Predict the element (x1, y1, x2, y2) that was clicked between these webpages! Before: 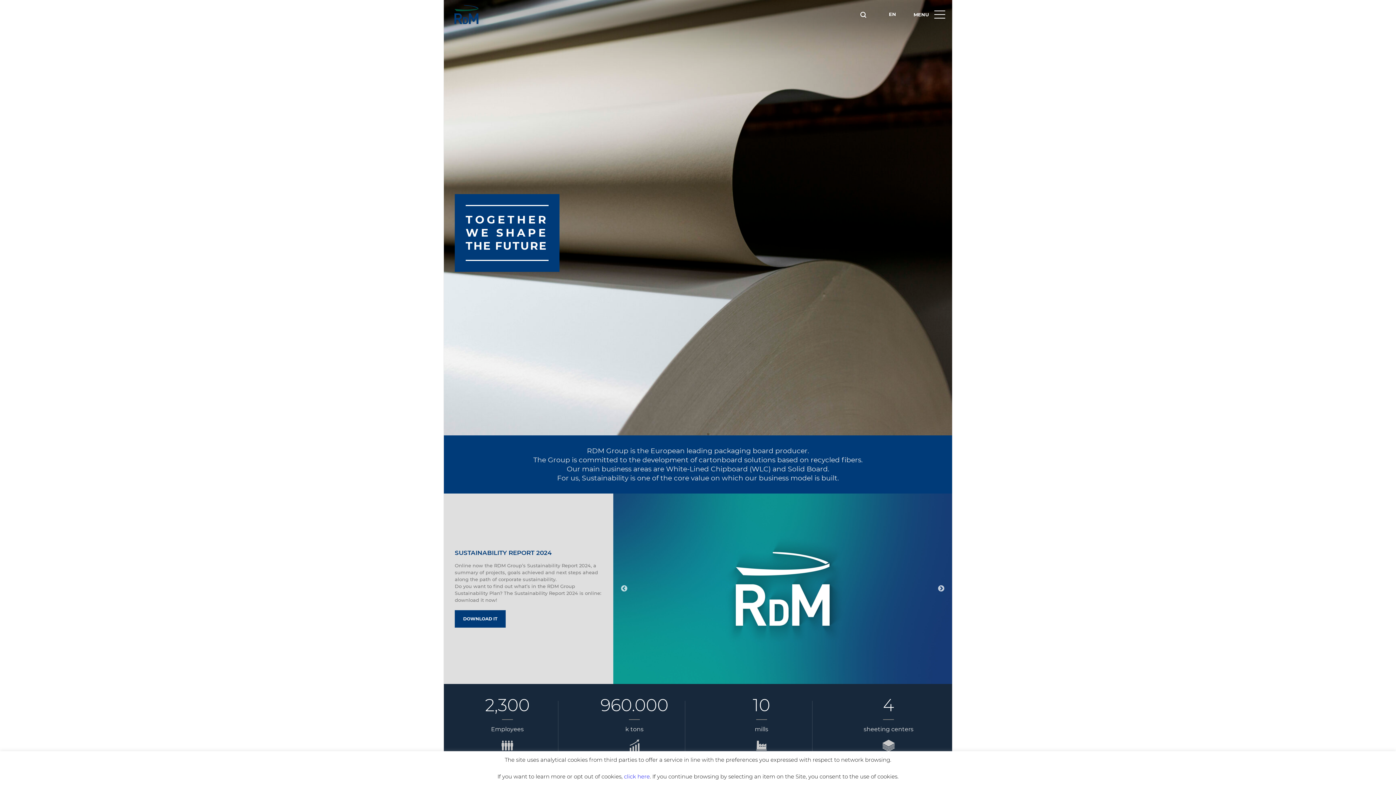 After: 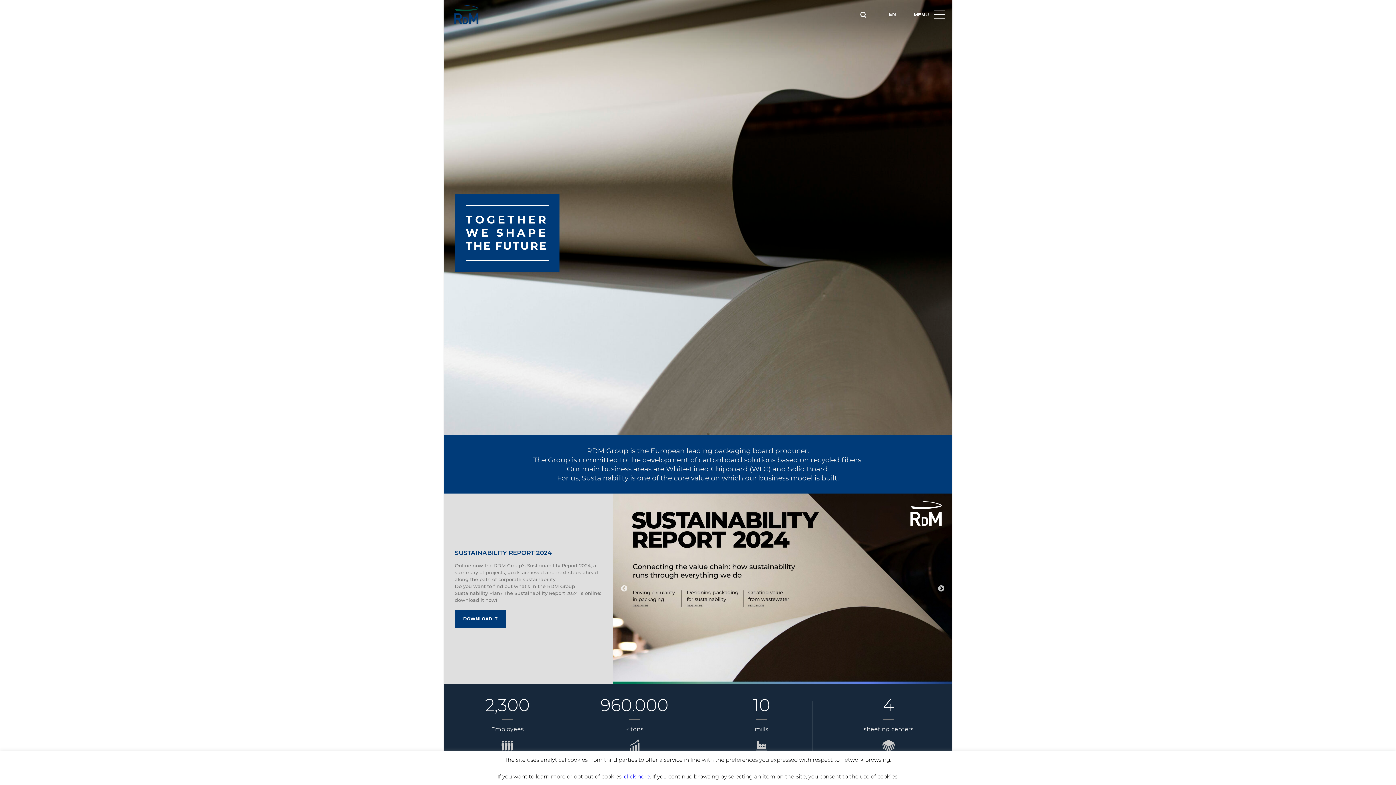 Action: bbox: (624, 773, 650, 780) label: click here